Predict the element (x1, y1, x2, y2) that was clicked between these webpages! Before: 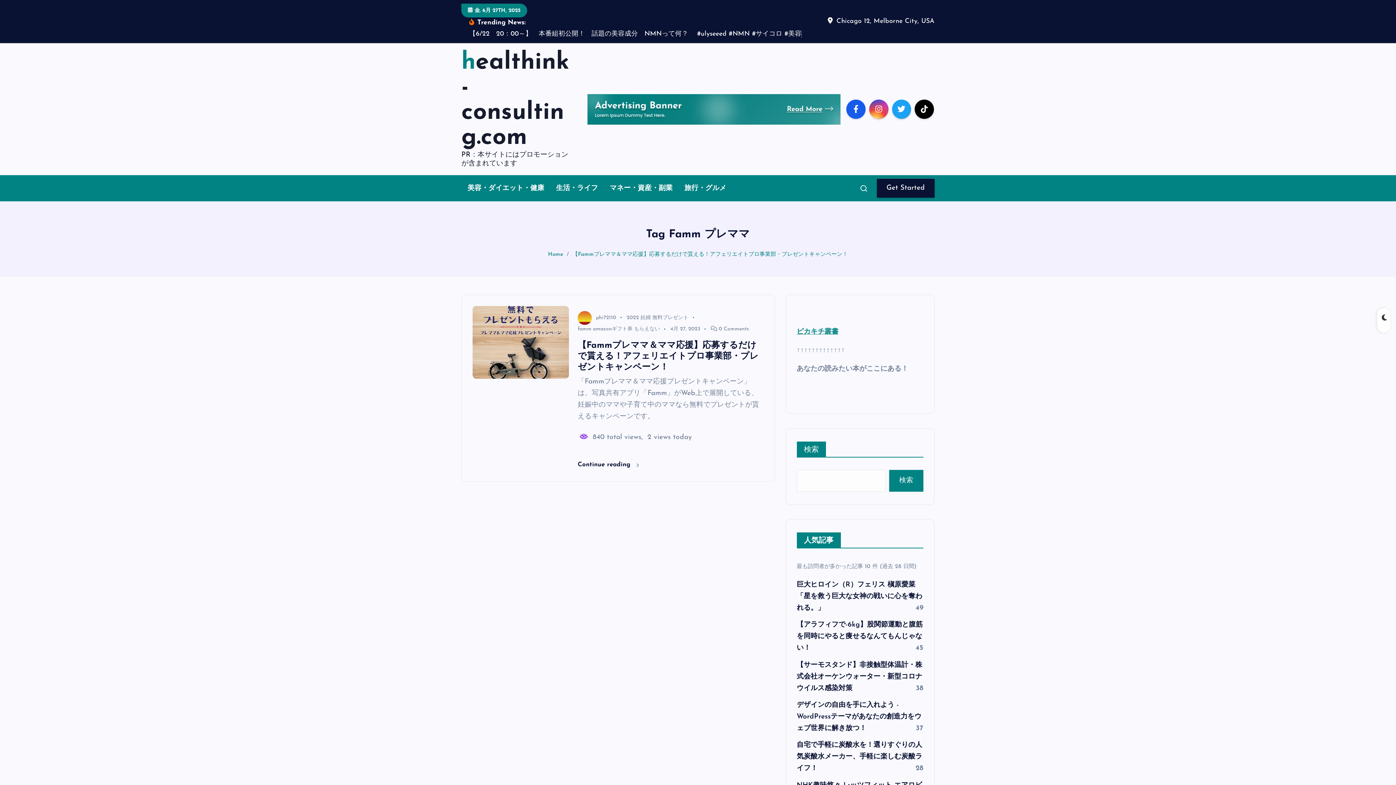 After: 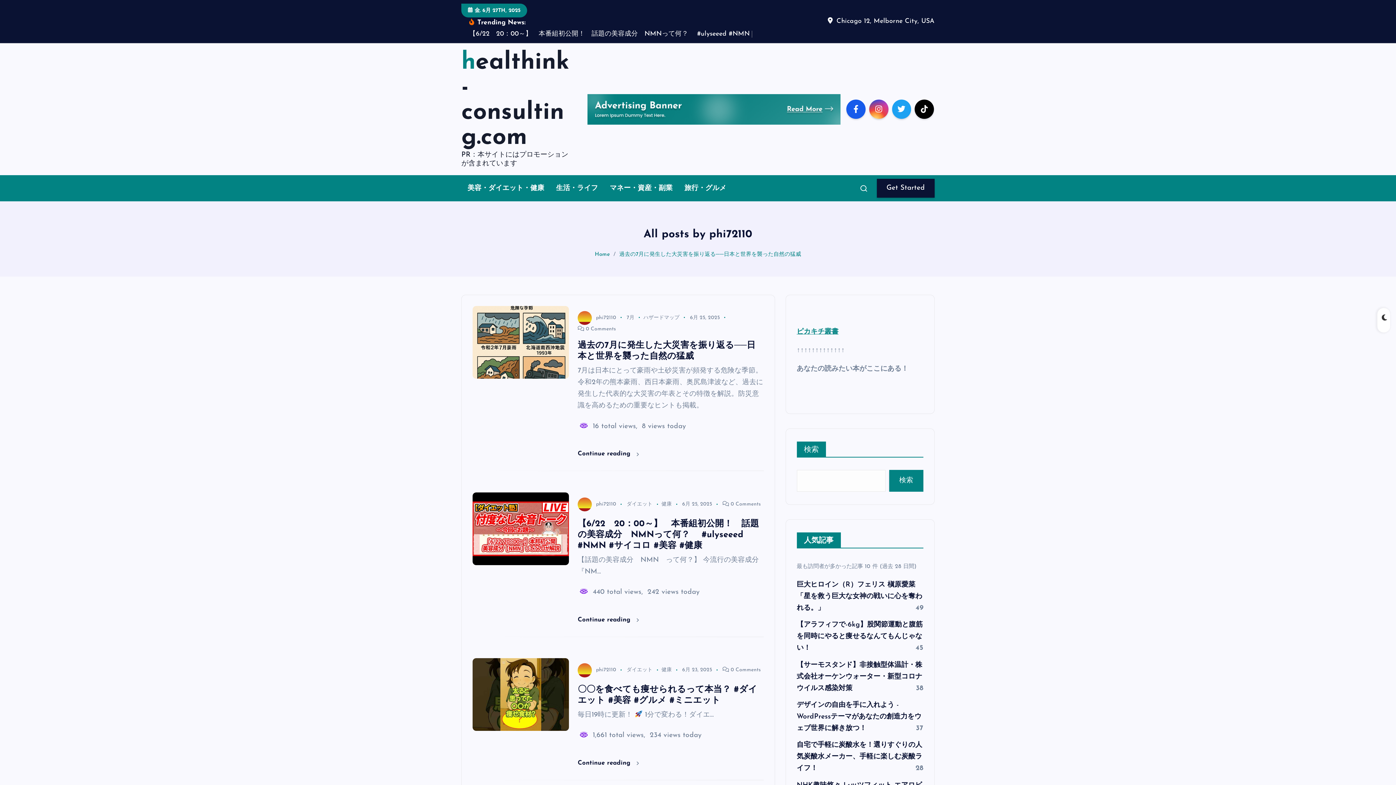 Action: bbox: (577, 315, 616, 320) label: phi72110